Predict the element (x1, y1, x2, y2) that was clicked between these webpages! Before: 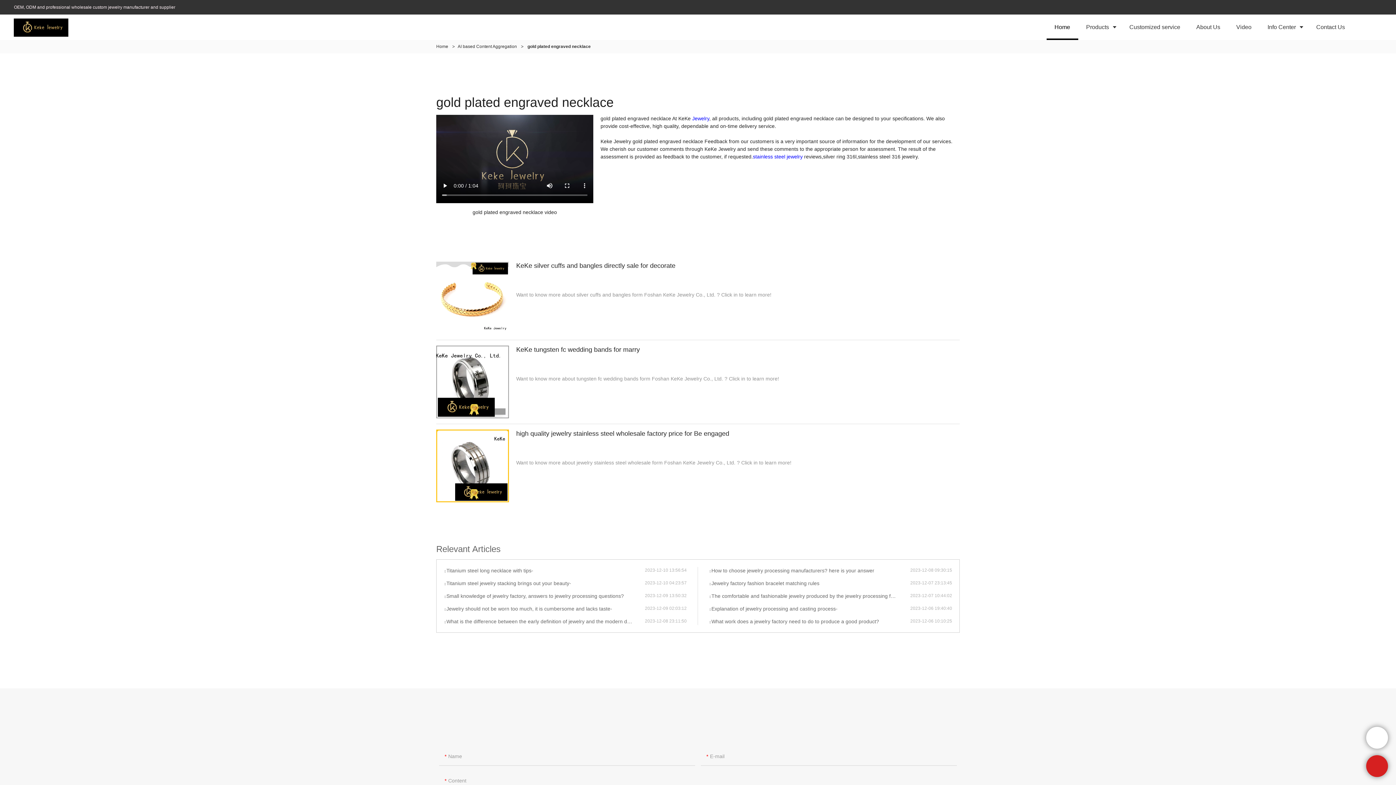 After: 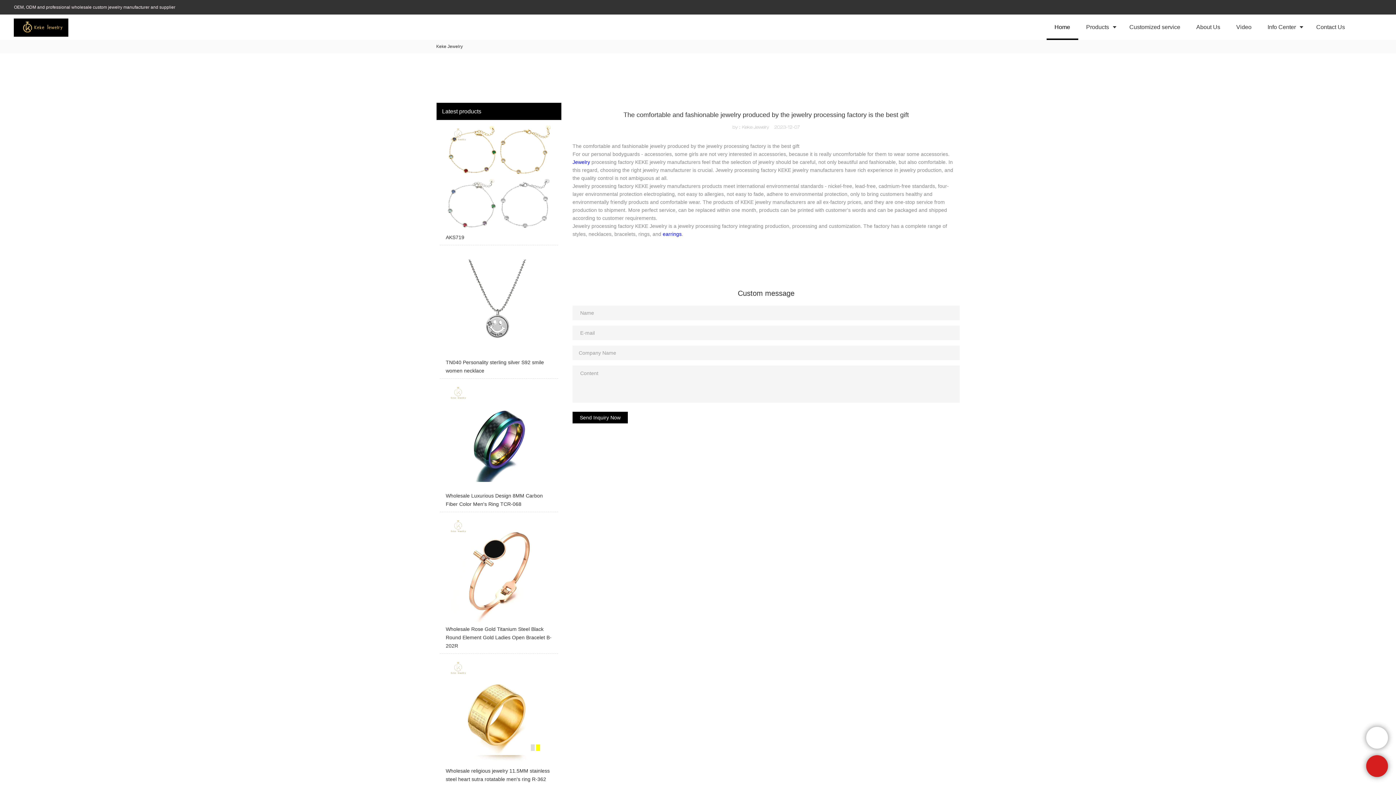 Action: bbox: (709, 592, 910, 599) label: The comfortable and fashionable jewelry produced by the jewelry processing factory is the best gift